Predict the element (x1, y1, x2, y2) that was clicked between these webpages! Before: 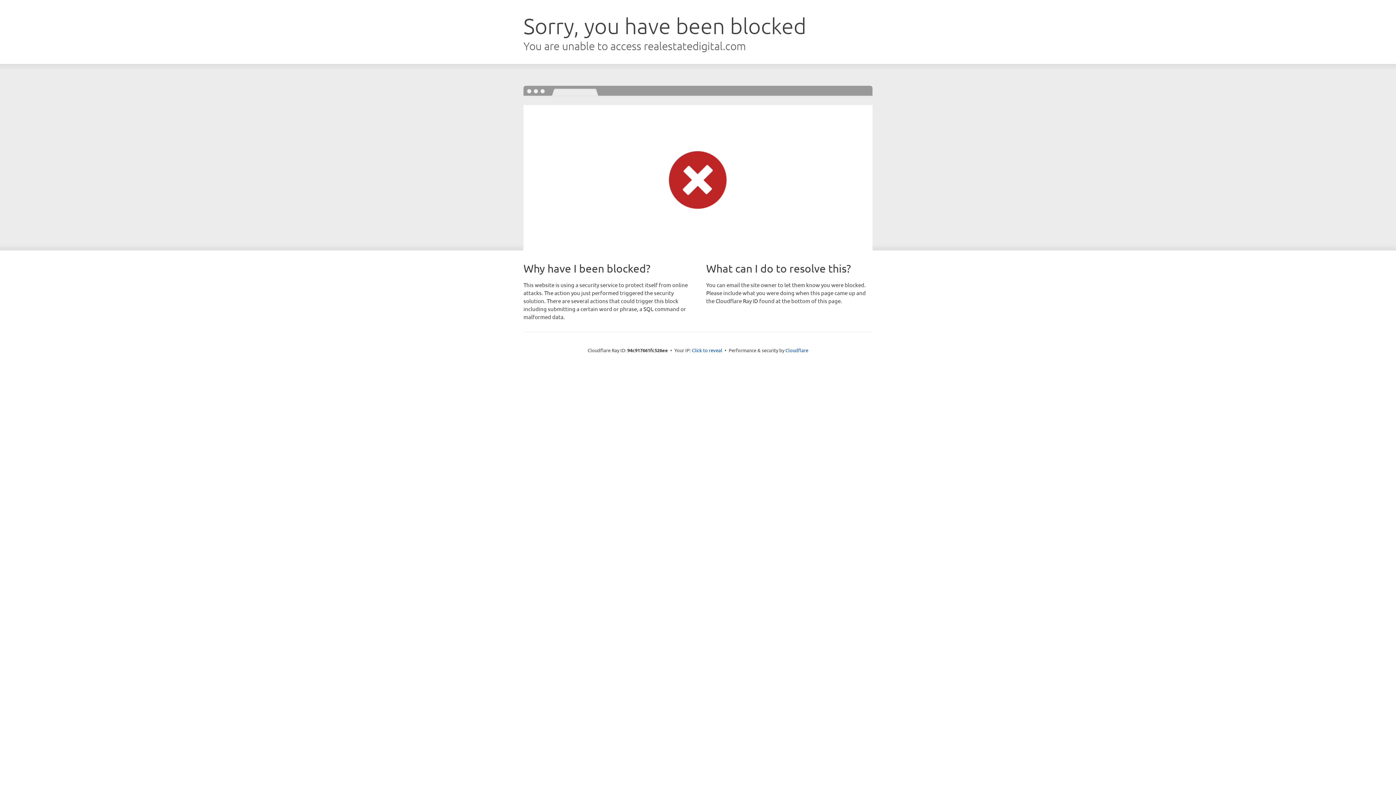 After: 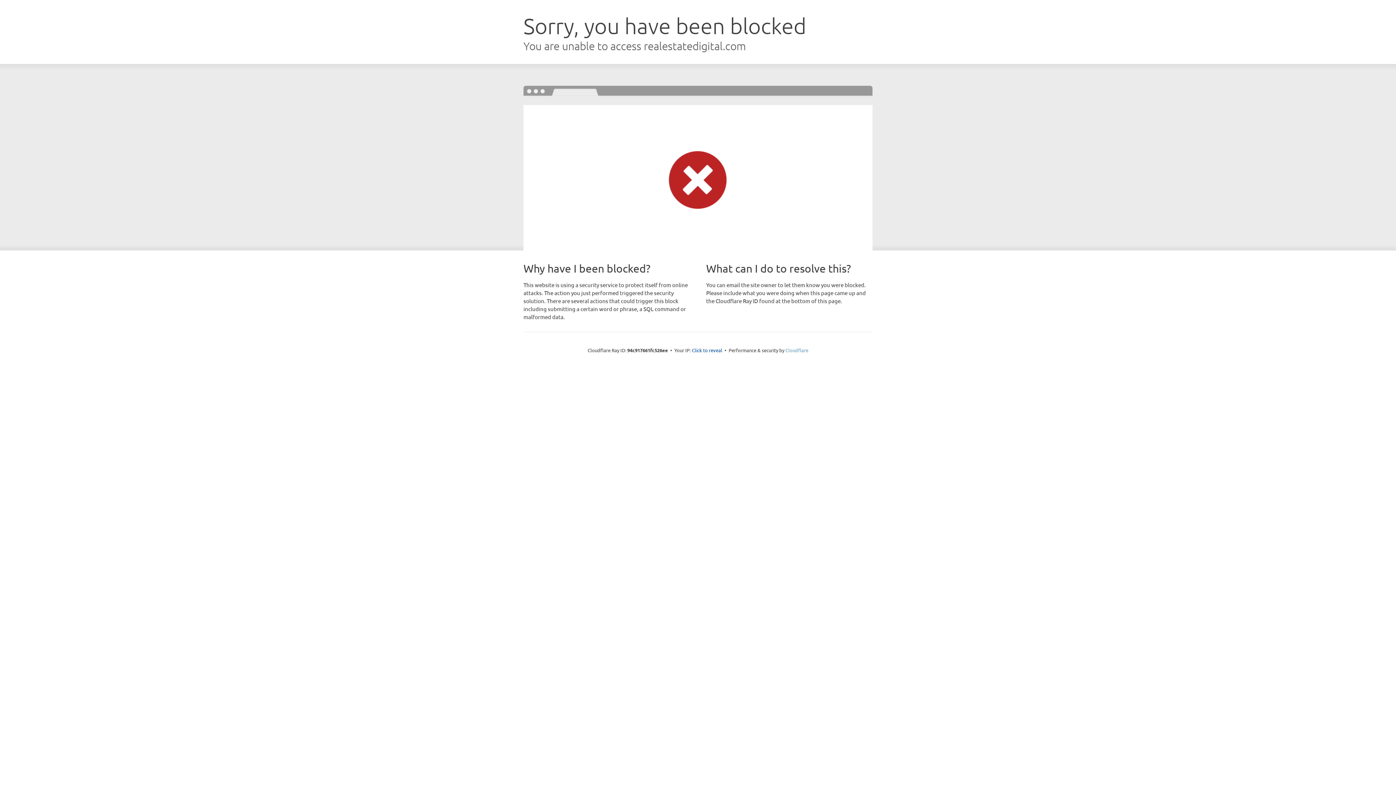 Action: bbox: (785, 347, 808, 353) label: Cloudflare